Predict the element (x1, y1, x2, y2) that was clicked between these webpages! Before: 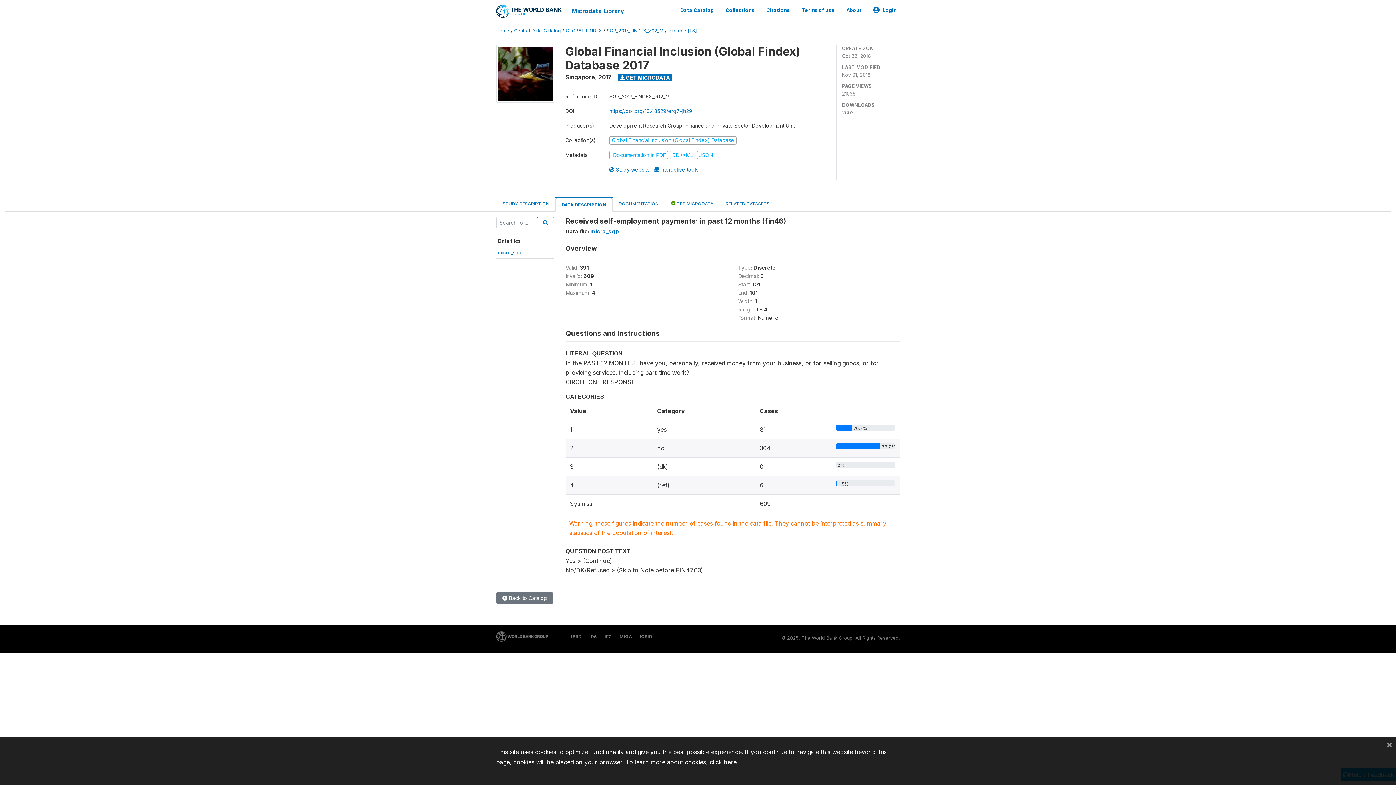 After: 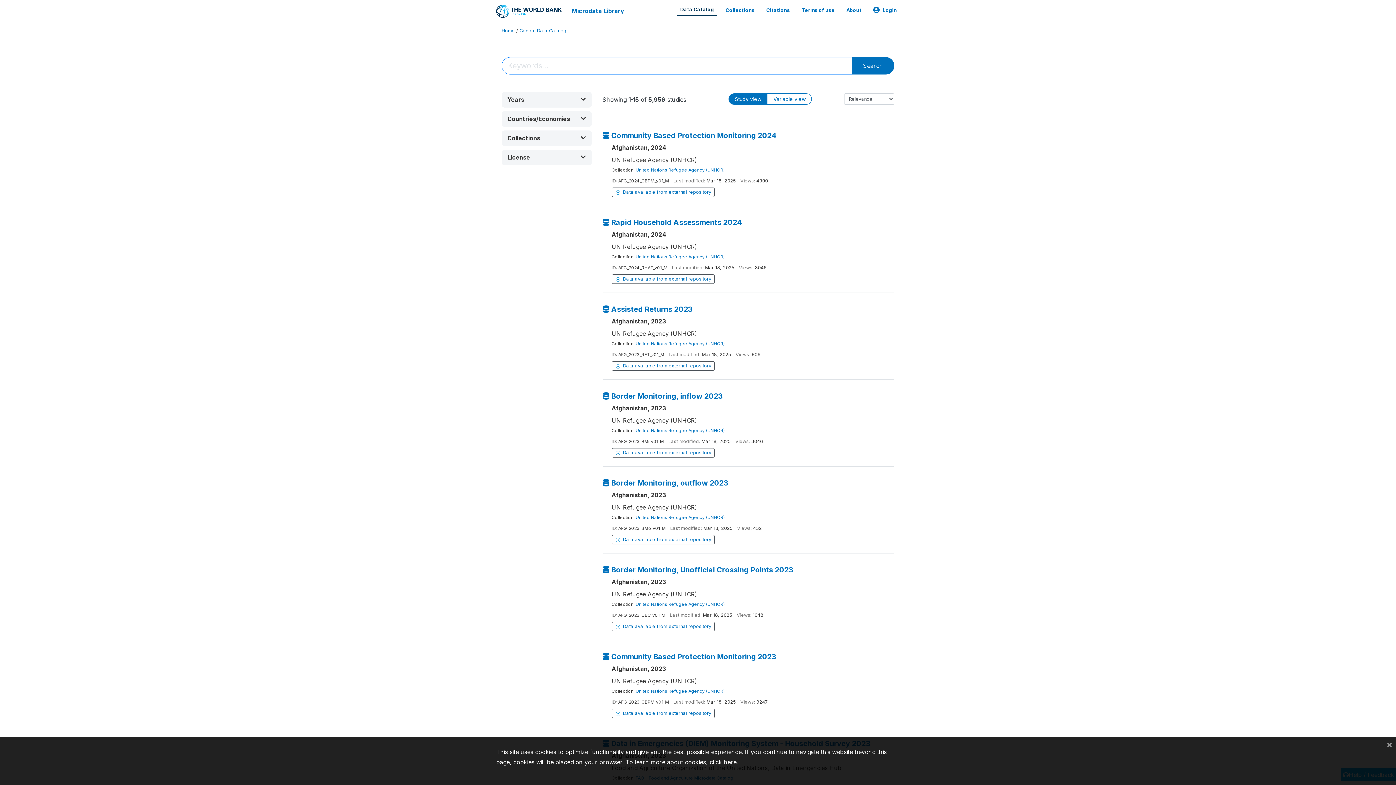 Action: label:  Back to Catalog bbox: (496, 592, 553, 604)